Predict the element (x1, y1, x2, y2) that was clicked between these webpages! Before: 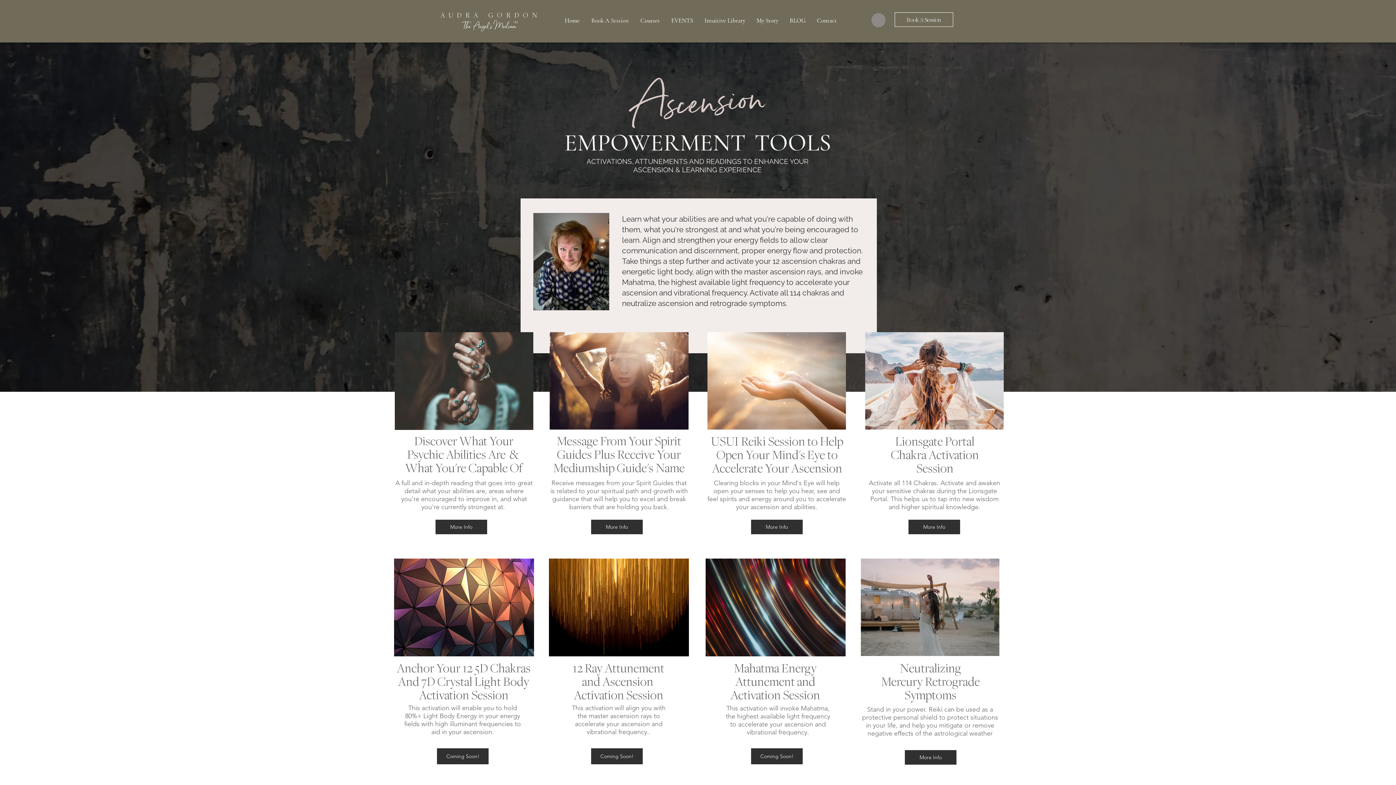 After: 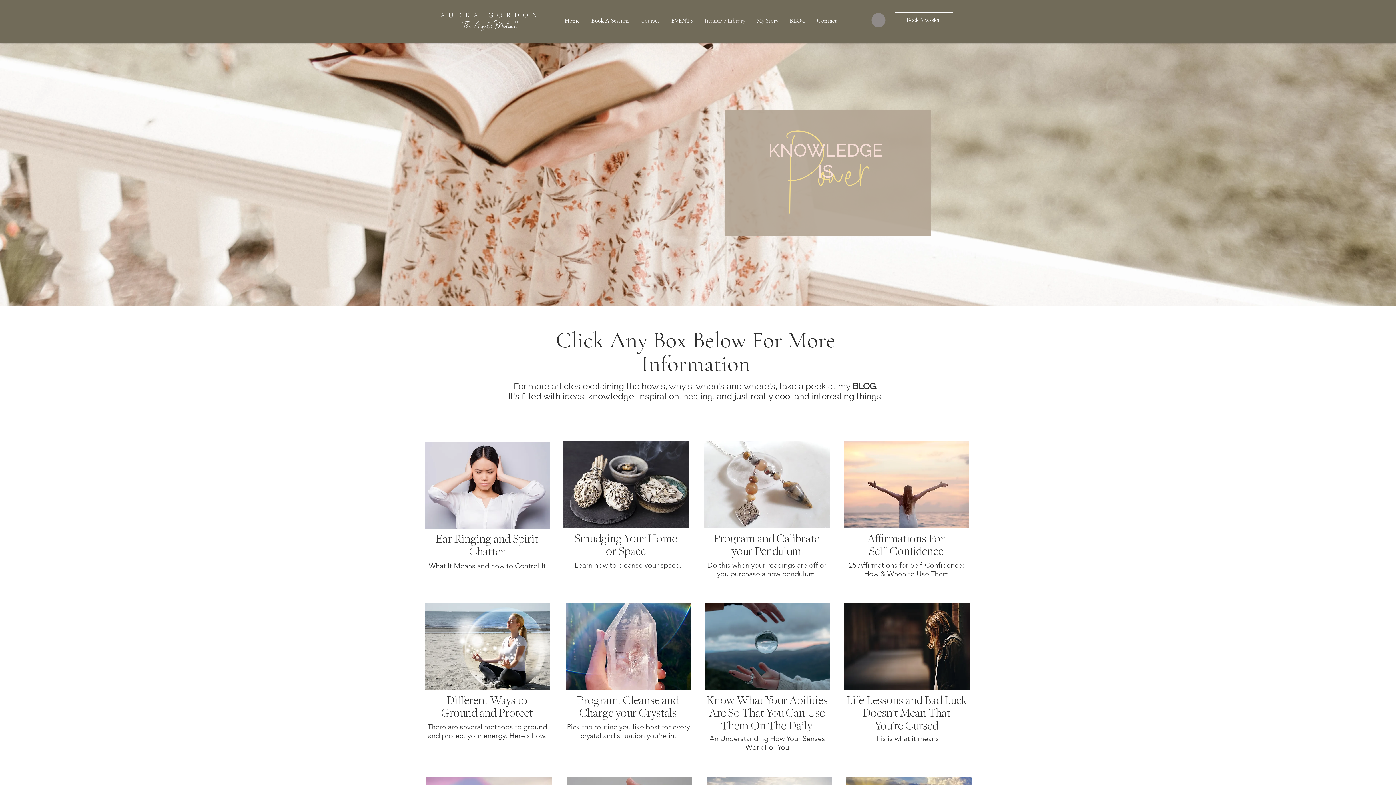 Action: bbox: (698, 9, 750, 31) label: Intuitive Library